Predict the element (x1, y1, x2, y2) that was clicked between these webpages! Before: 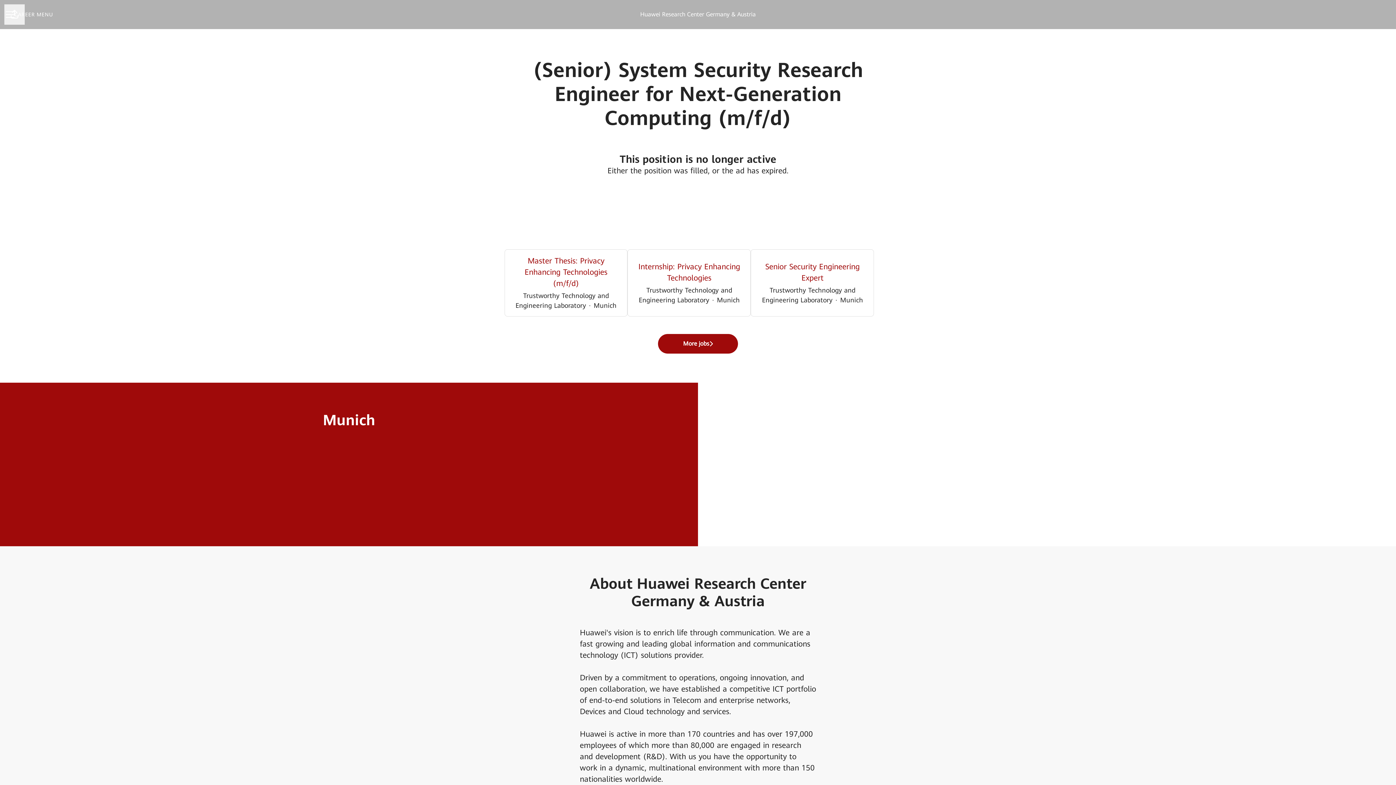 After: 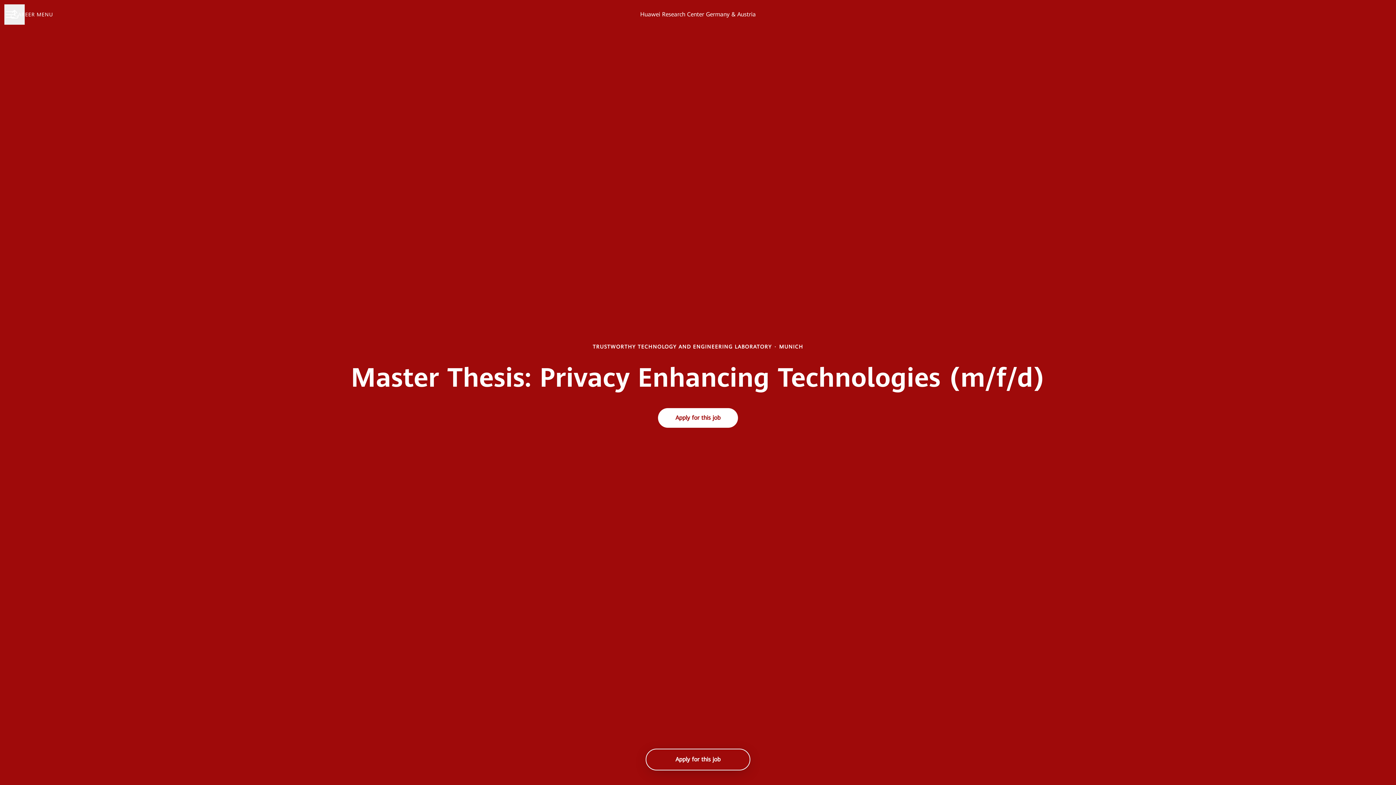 Action: bbox: (504, 249, 627, 316) label: Master Thesis: Privacy Enhancing Technologies (m/f/d)
Trustworthy Technology and Engineering Laboratory · Munich